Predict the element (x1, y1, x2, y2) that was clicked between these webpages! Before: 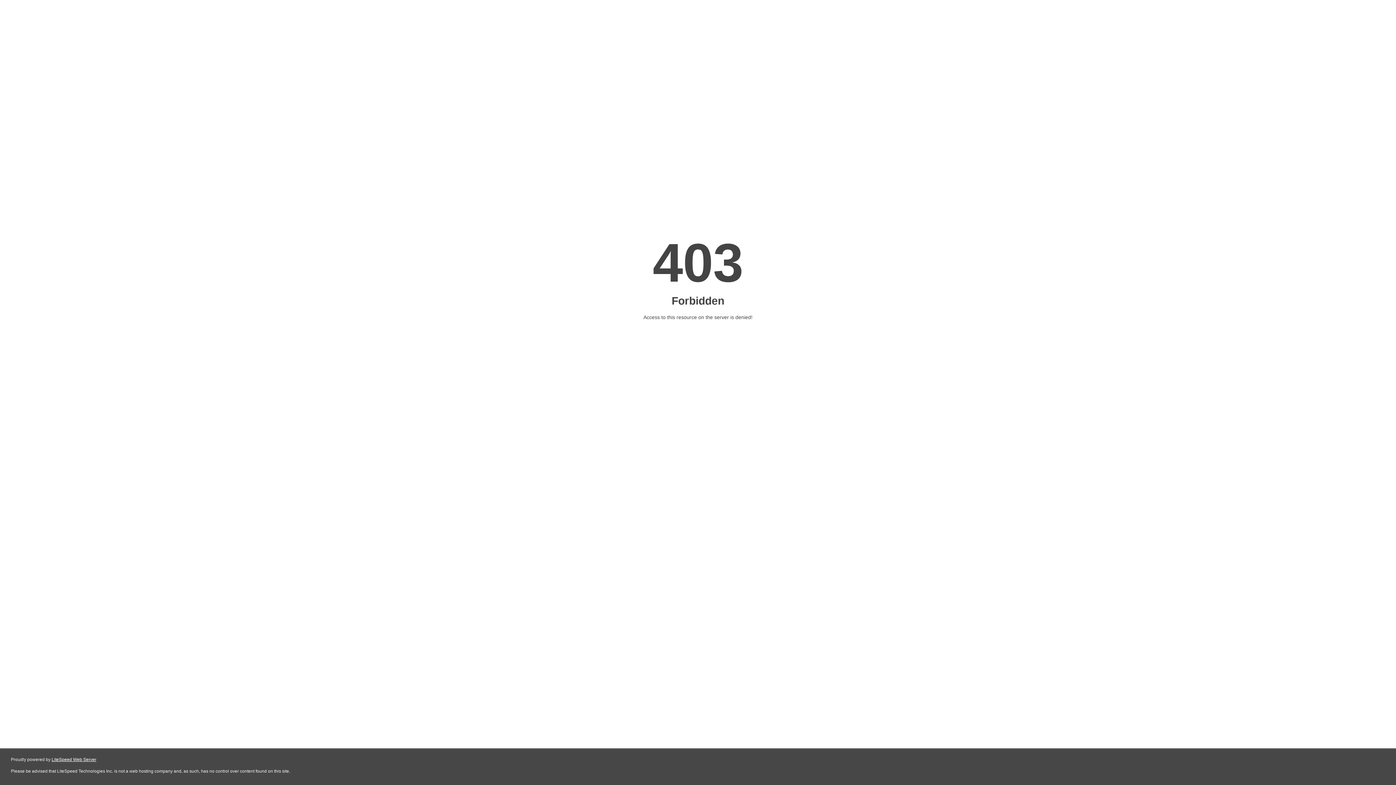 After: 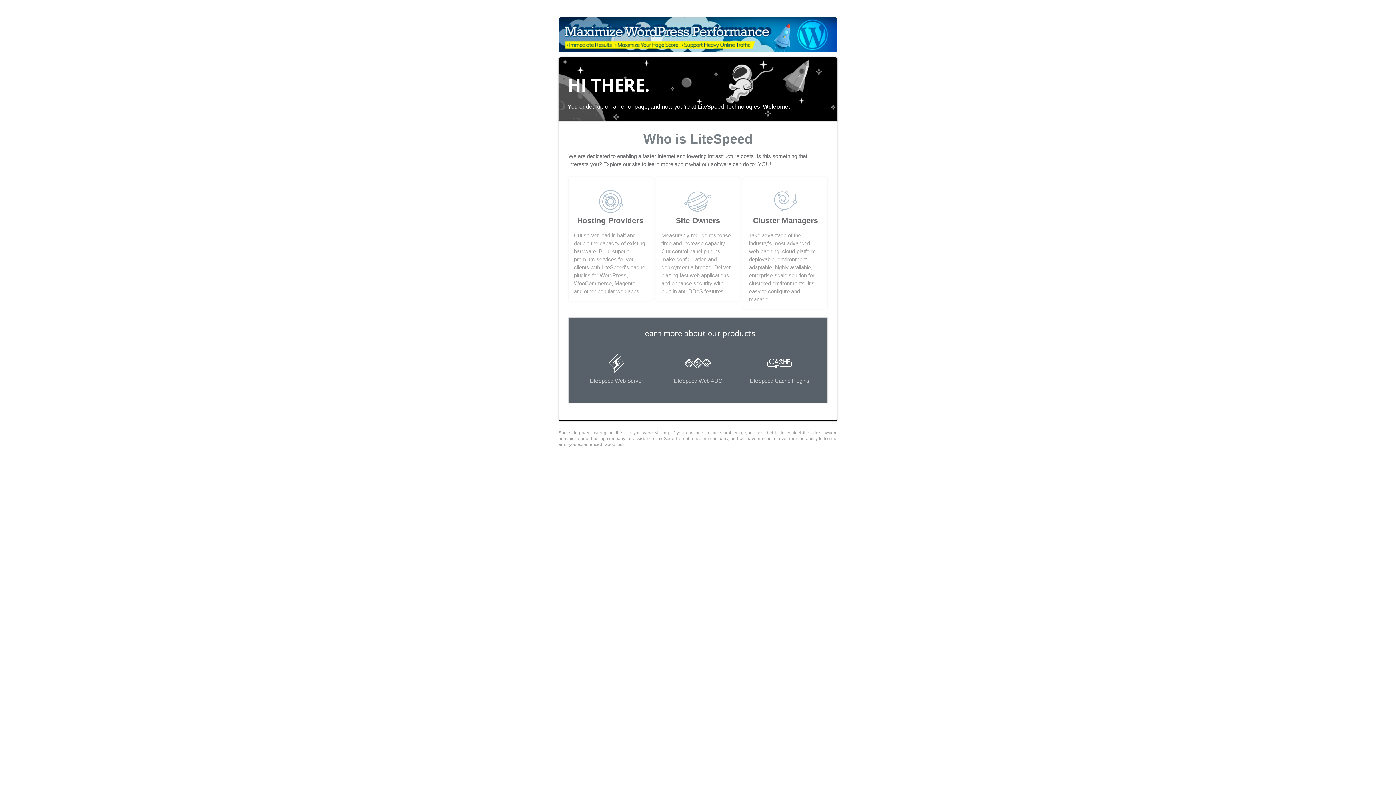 Action: bbox: (51, 757, 96, 762) label: LiteSpeed Web Server